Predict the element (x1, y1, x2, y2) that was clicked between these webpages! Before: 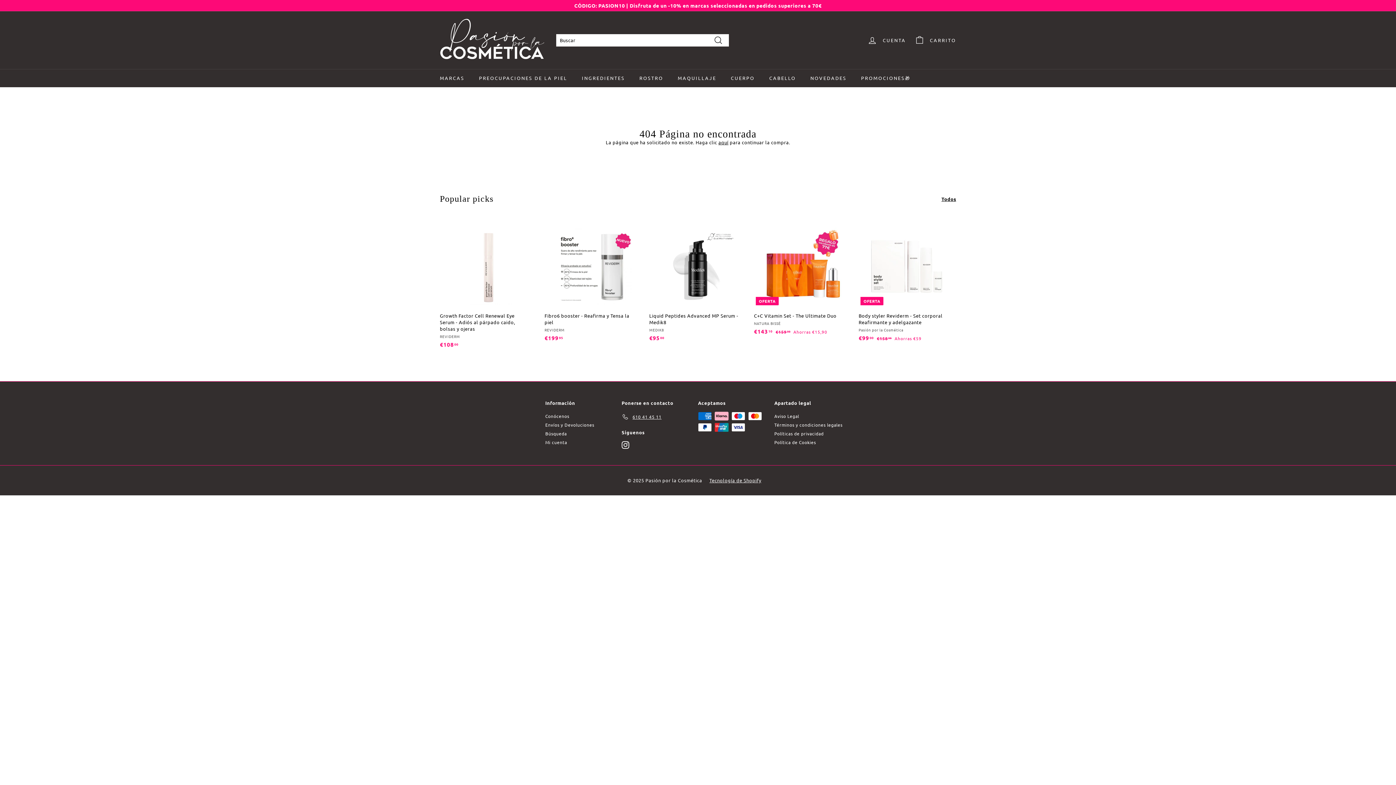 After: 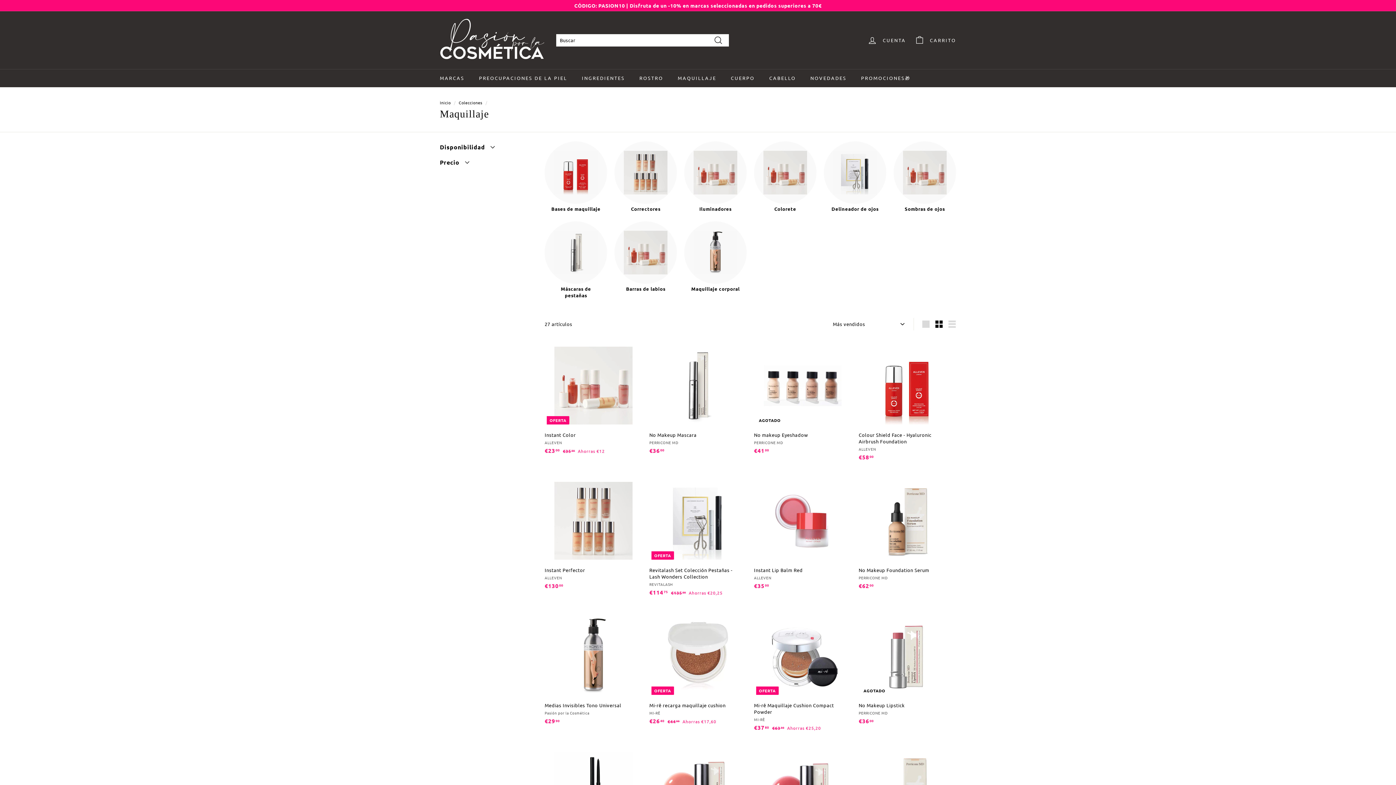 Action: bbox: (670, 69, 723, 87) label: MAQUILLAJE